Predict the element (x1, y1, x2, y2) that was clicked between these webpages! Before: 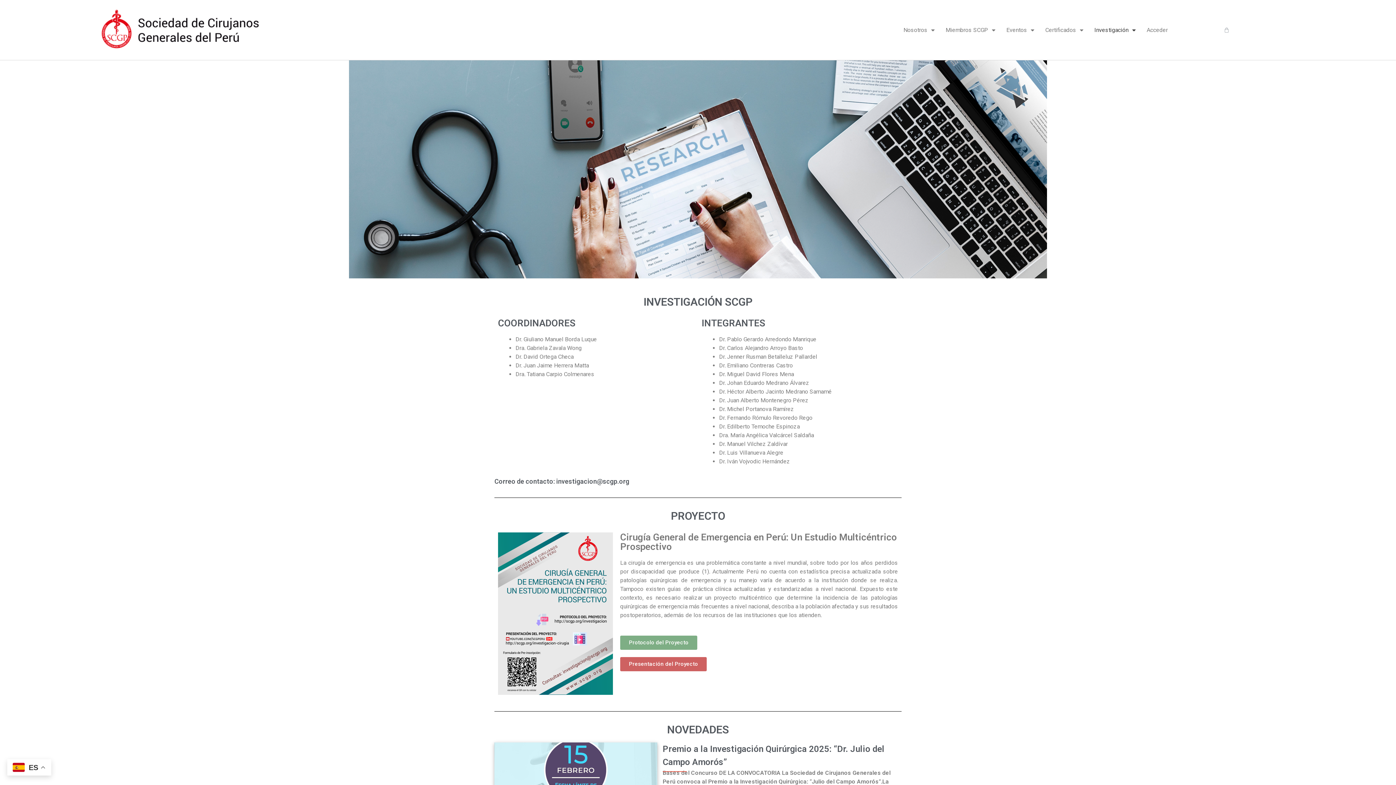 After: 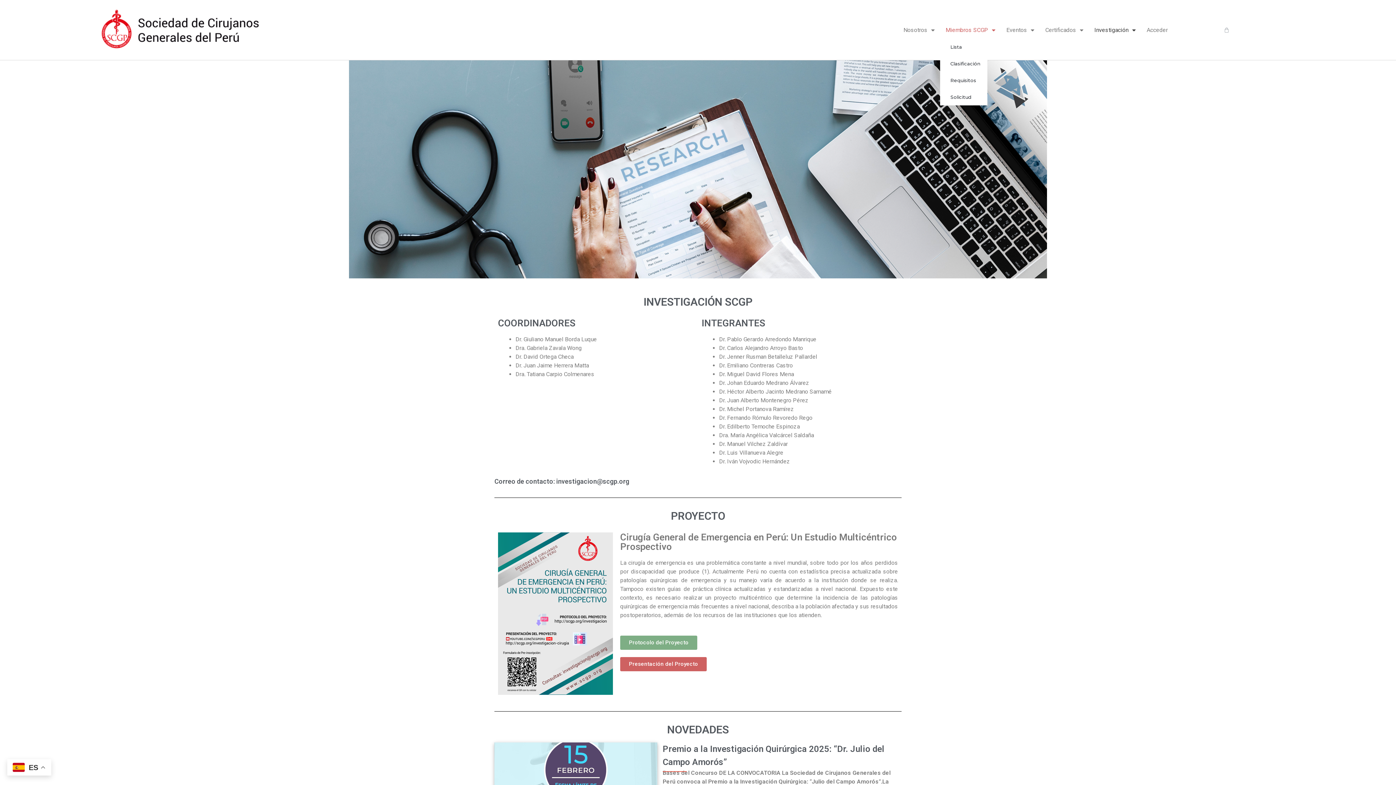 Action: bbox: (940, 21, 1001, 38) label: Miembros SCGP